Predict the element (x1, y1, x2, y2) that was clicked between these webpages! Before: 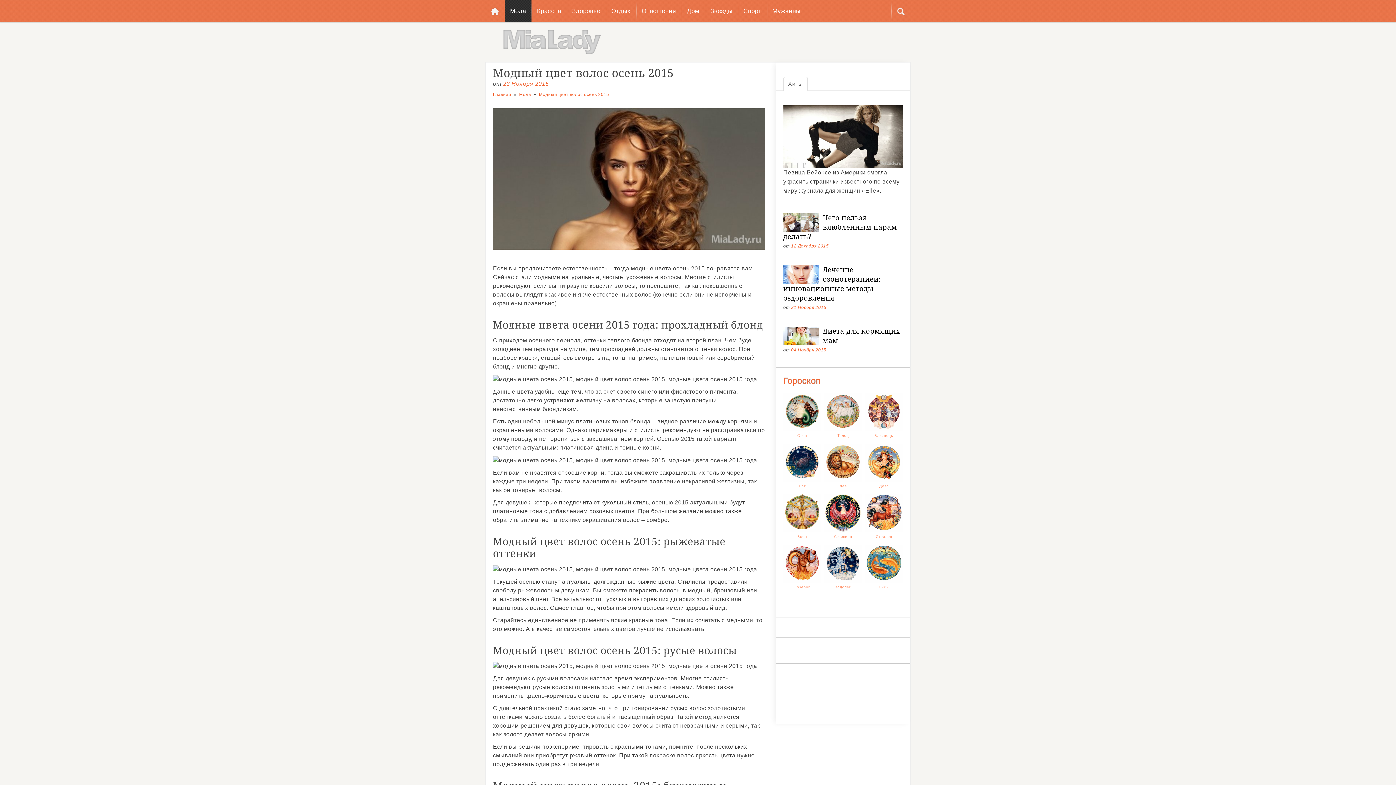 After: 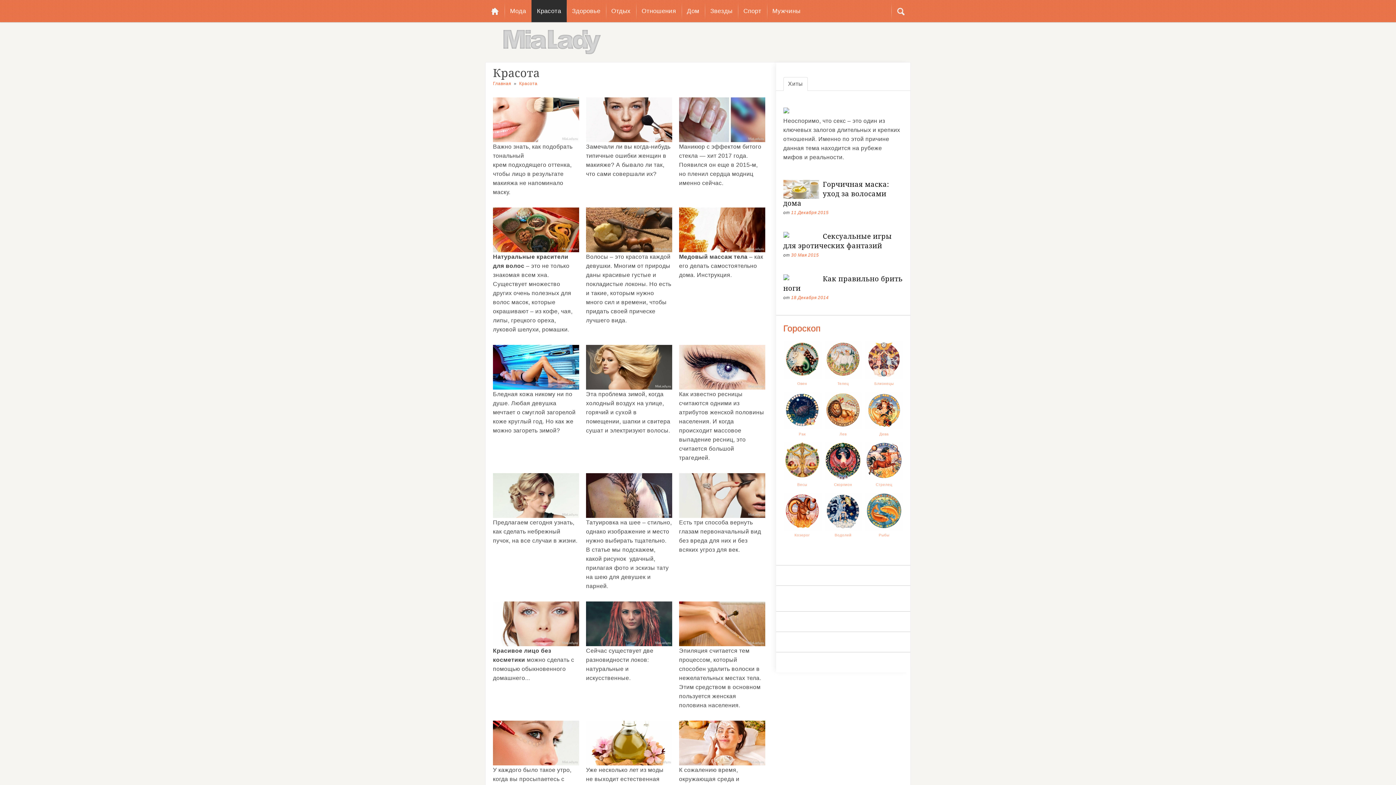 Action: bbox: (531, 0, 566, 22) label: Красота